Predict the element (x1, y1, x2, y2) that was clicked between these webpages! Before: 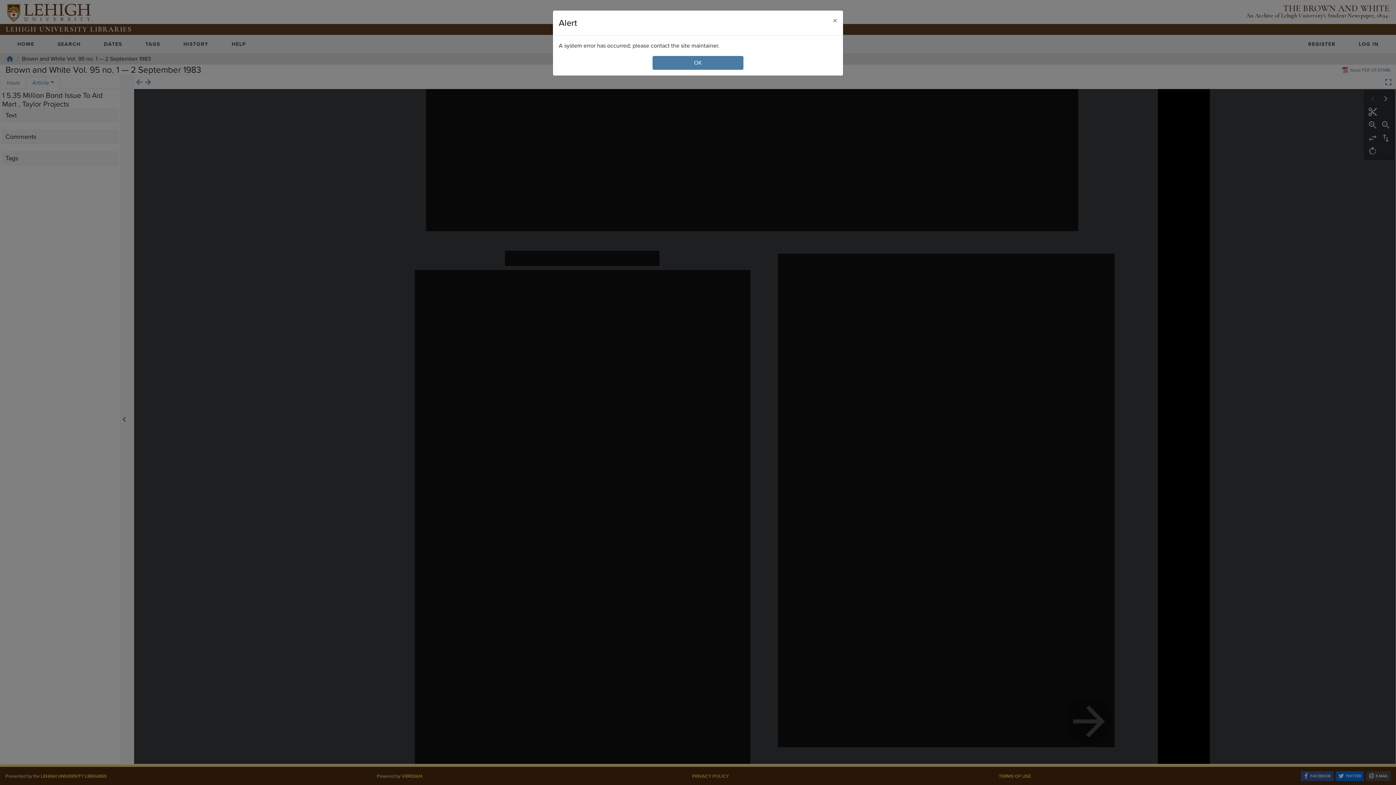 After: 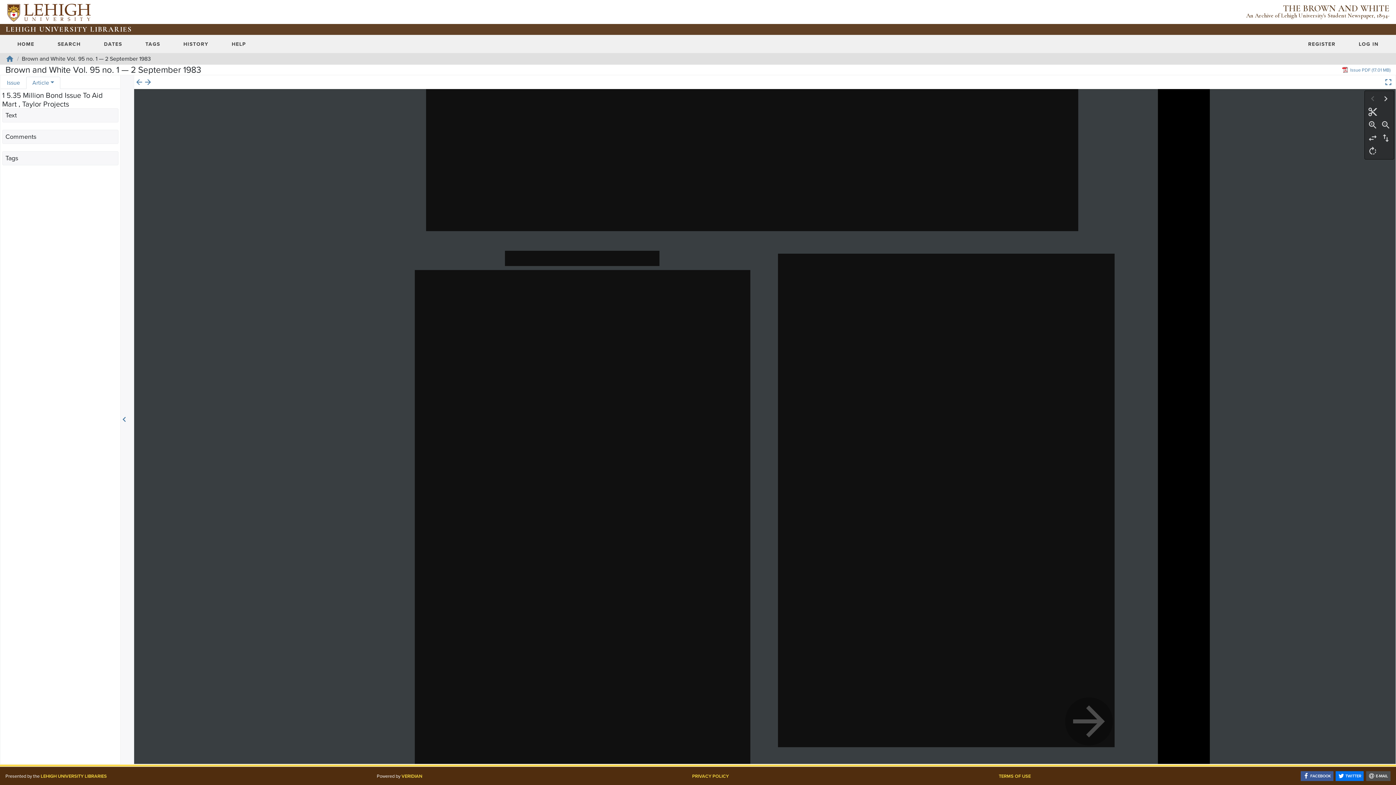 Action: label: Close bbox: (827, 10, 843, 30)